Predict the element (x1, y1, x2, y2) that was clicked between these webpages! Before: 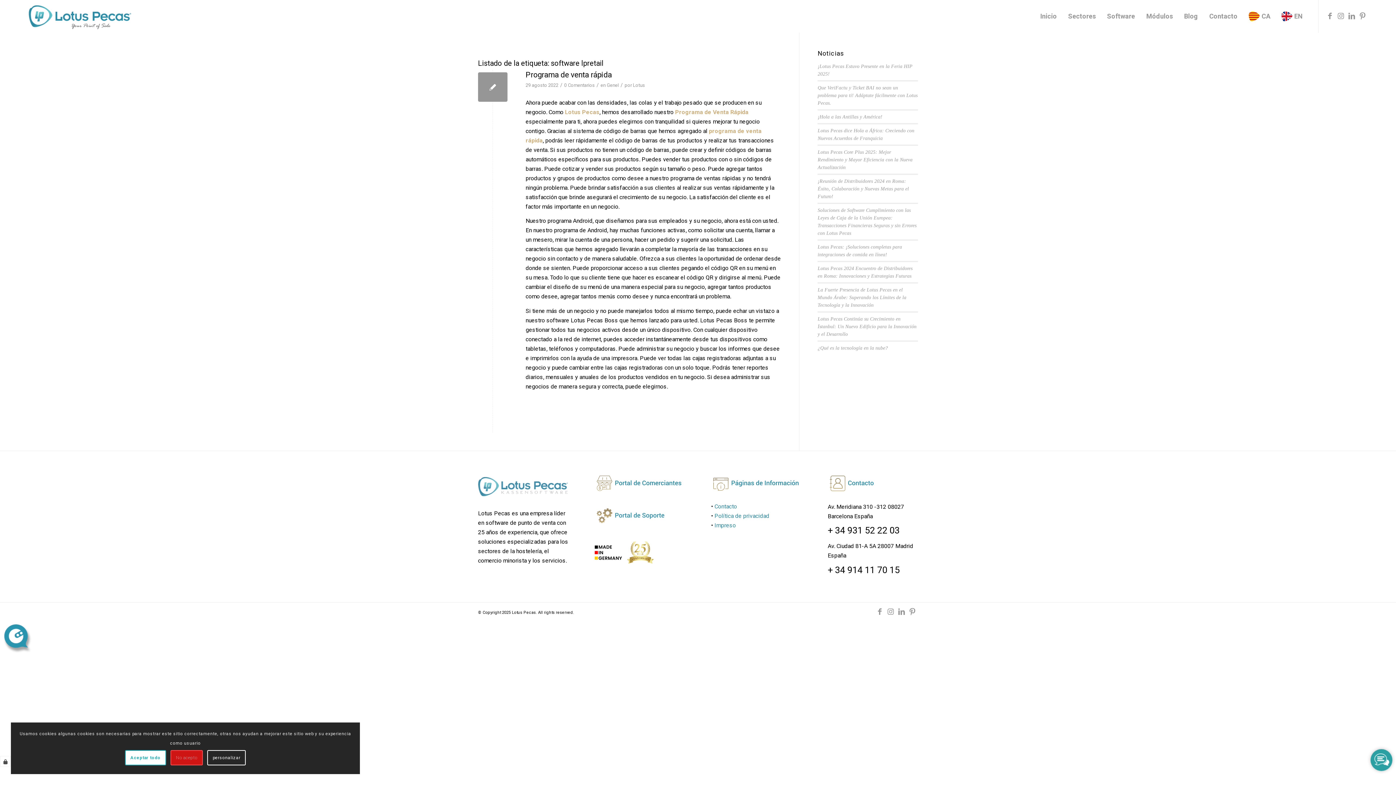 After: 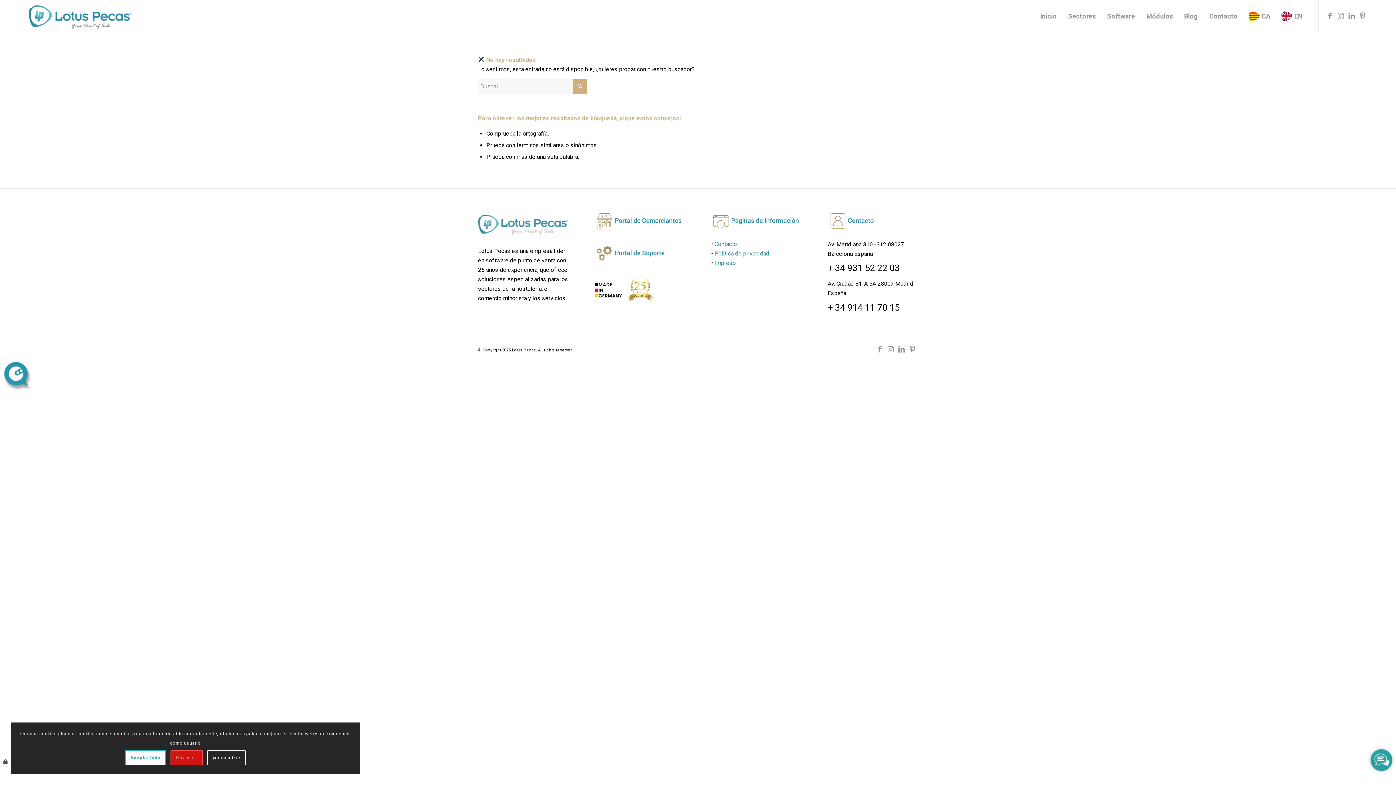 Action: bbox: (714, 503, 737, 510) label: Contacto